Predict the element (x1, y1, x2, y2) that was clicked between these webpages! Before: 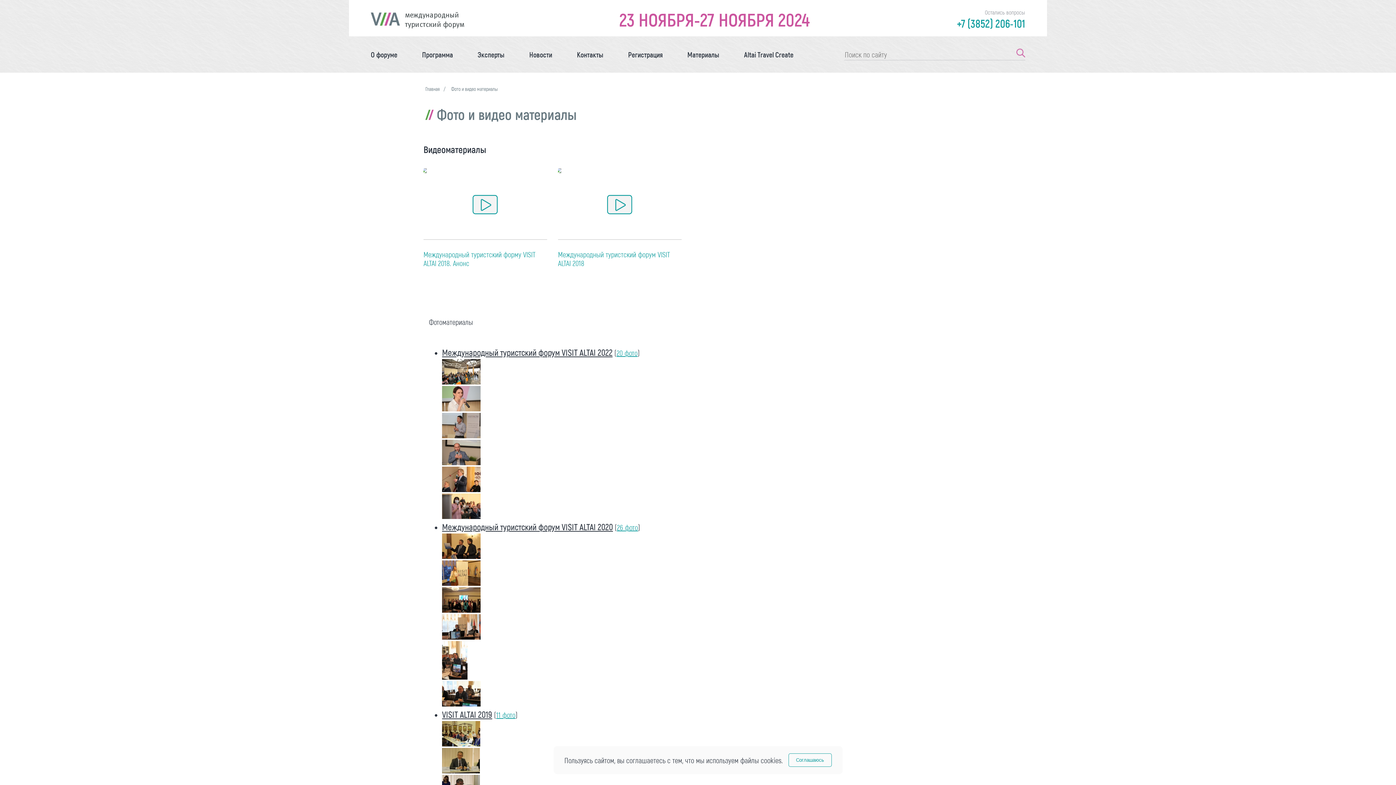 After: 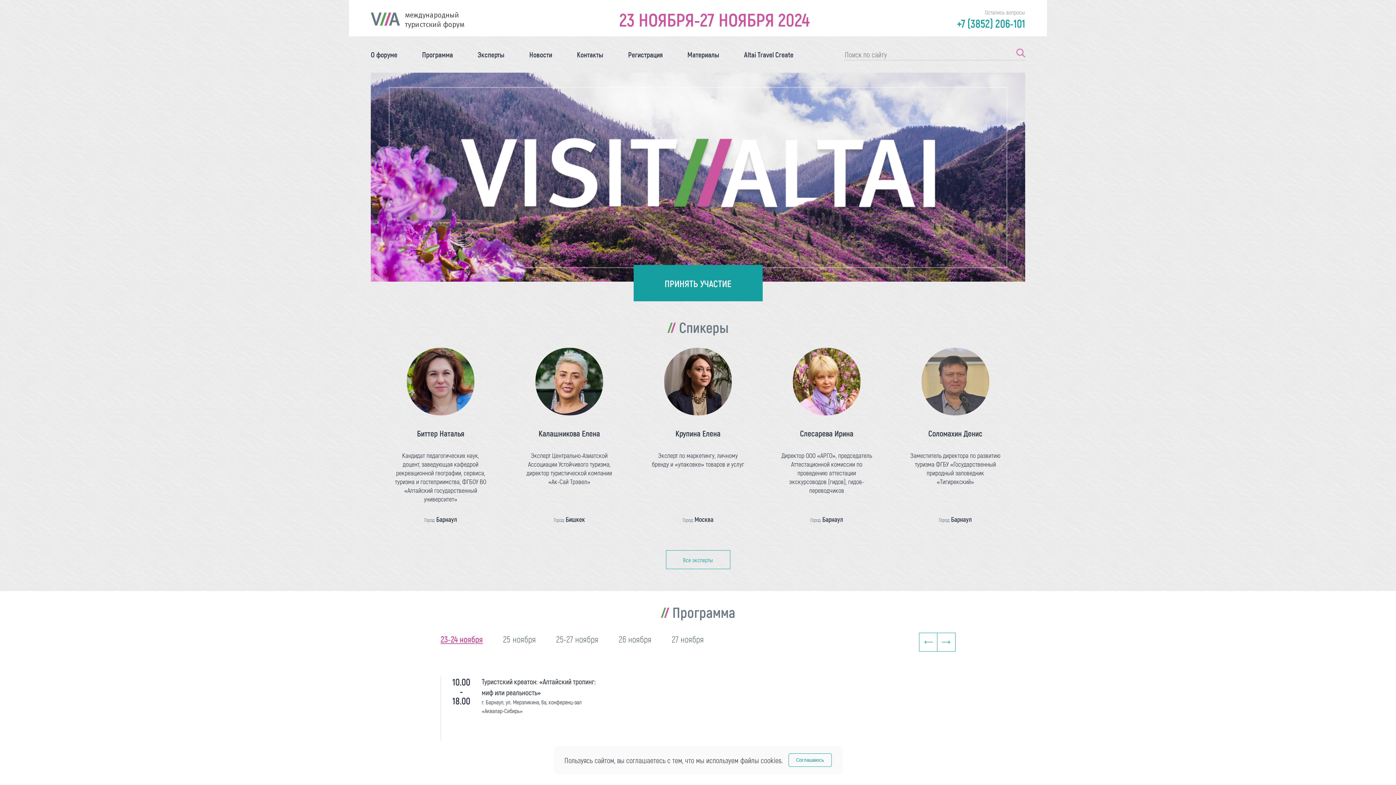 Action: bbox: (370, 4, 464, 34) label: международный
туристский форум